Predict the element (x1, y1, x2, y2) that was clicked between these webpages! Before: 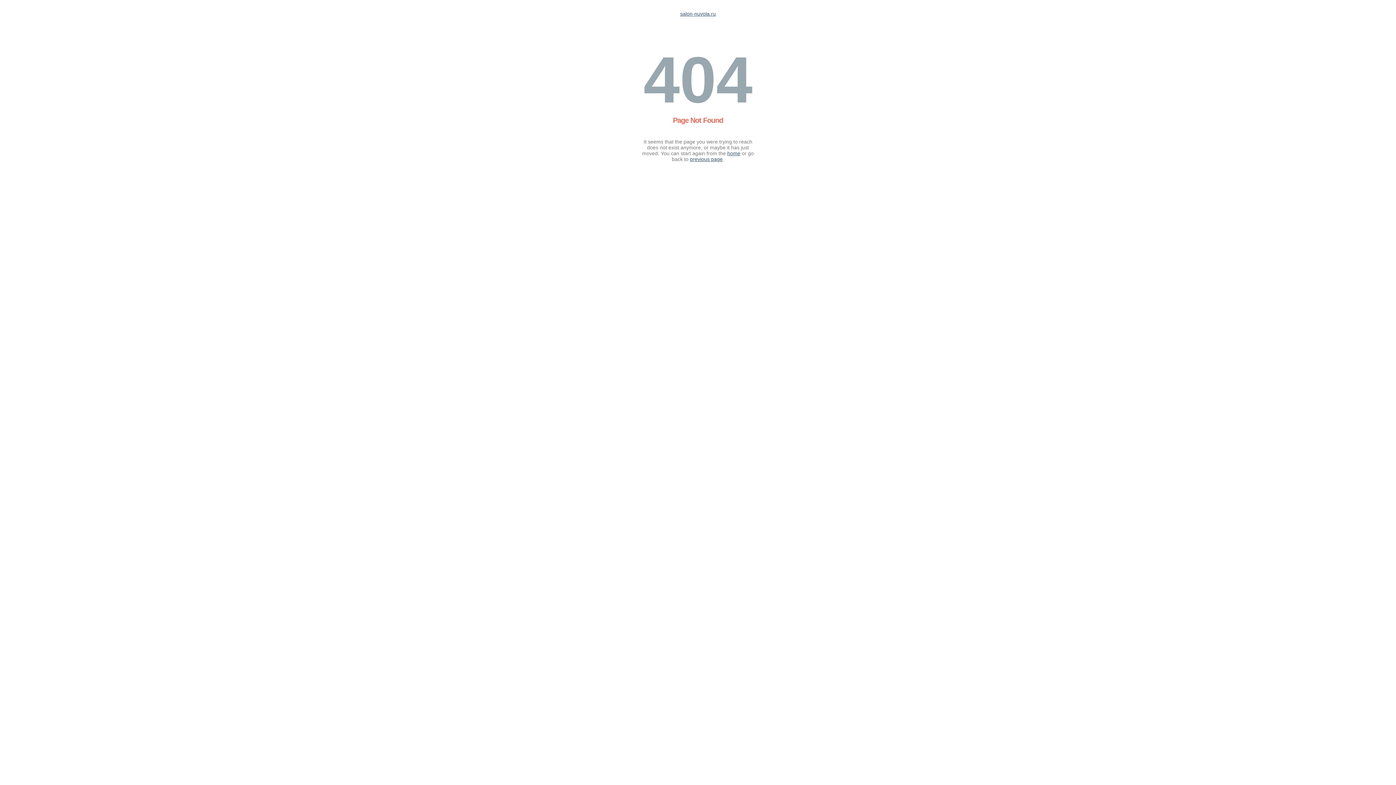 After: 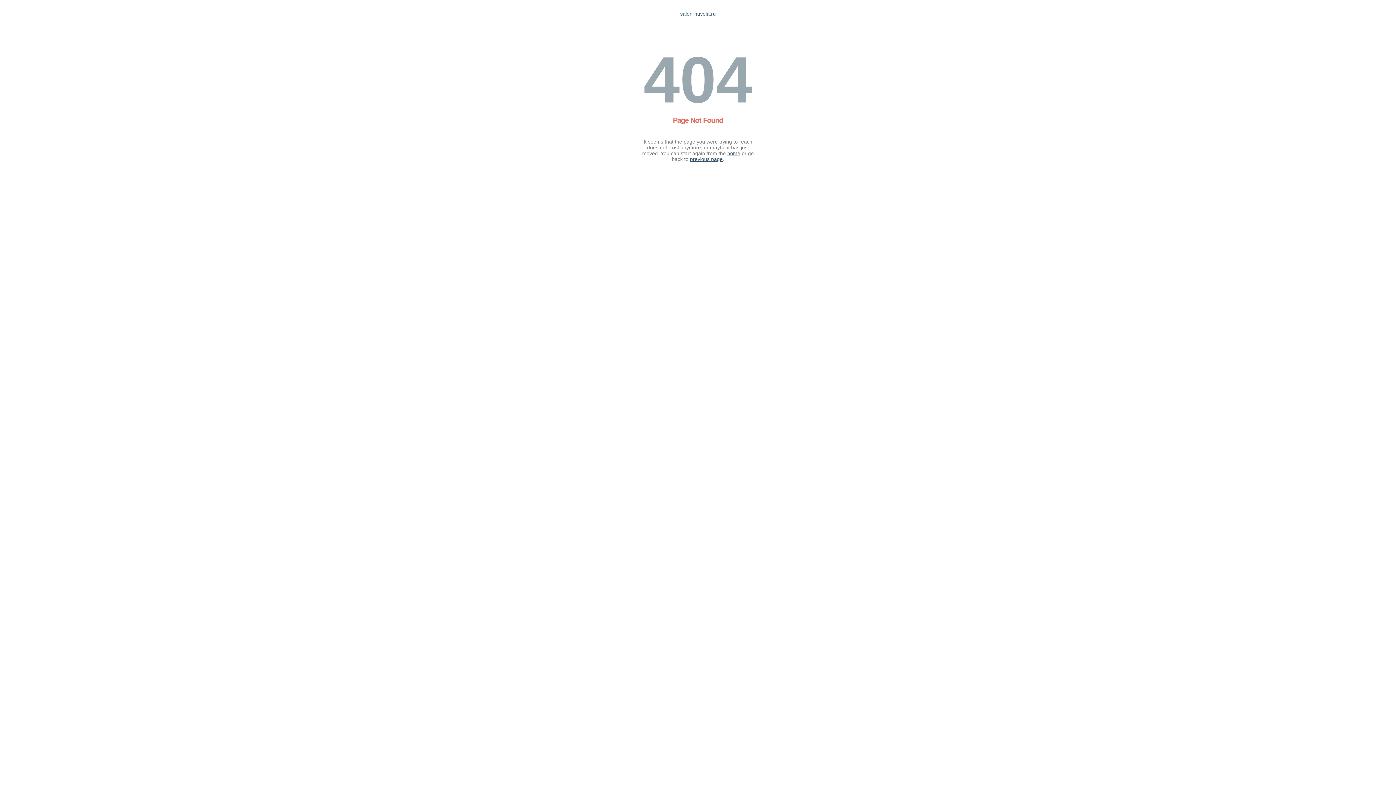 Action: label: home bbox: (727, 150, 740, 156)